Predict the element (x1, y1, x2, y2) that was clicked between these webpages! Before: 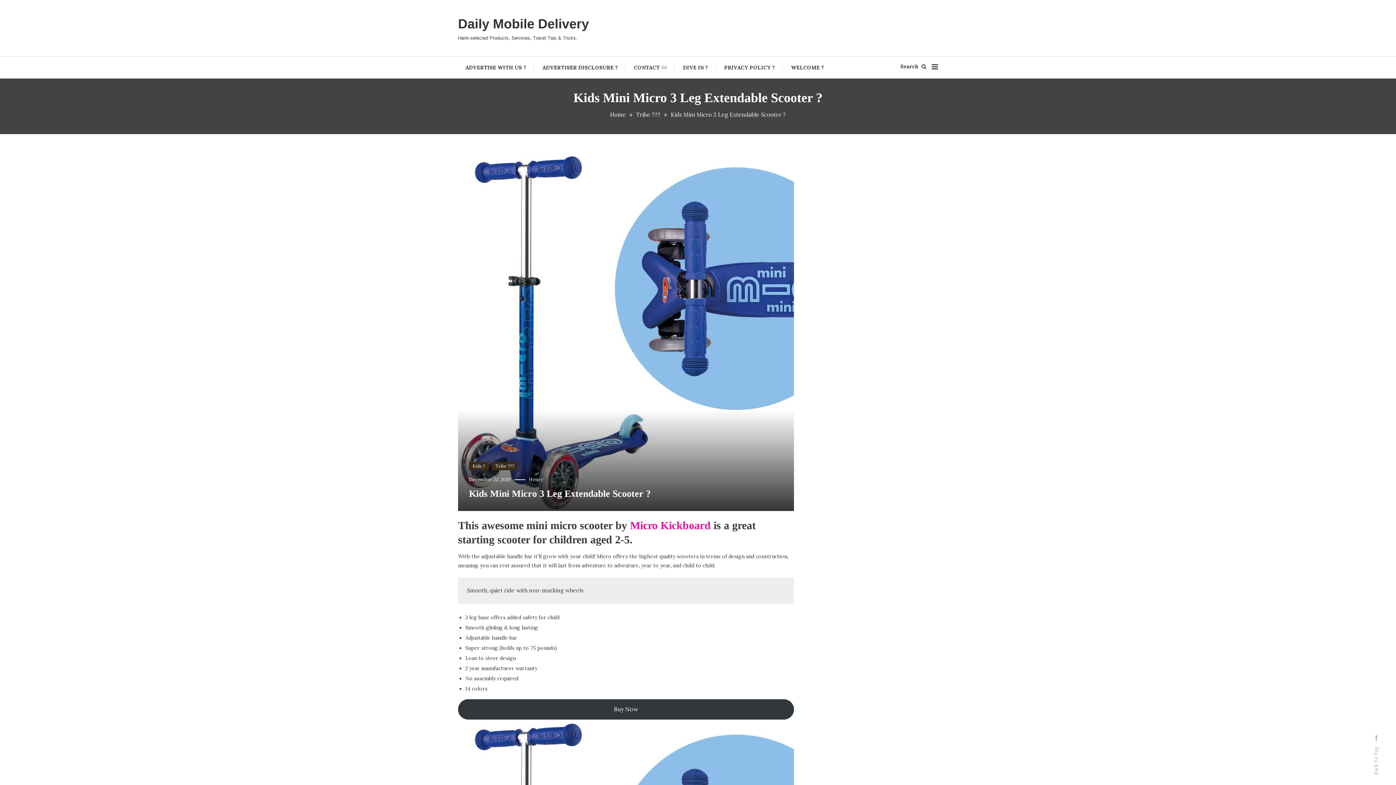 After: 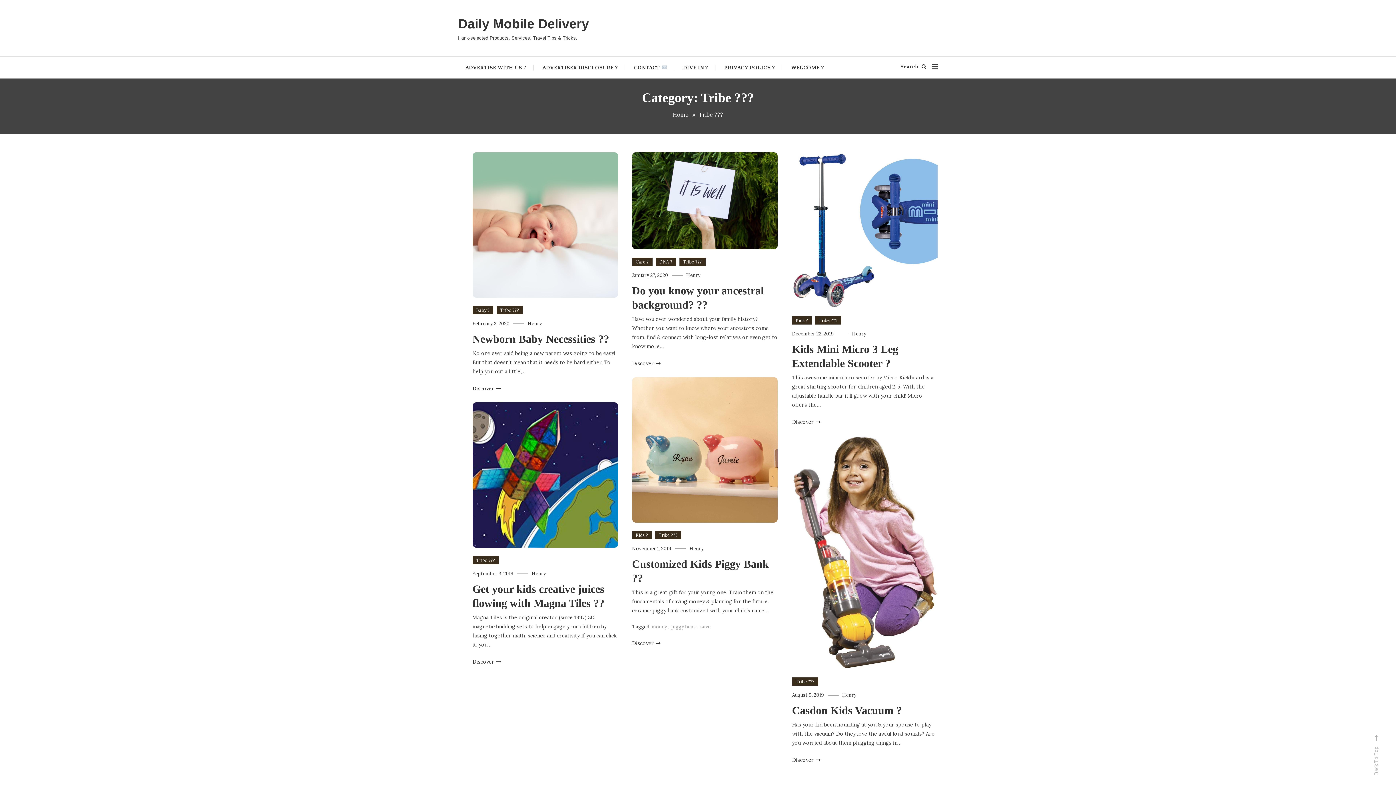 Action: bbox: (636, 111, 660, 118) label: Tribe ?‍?‍?